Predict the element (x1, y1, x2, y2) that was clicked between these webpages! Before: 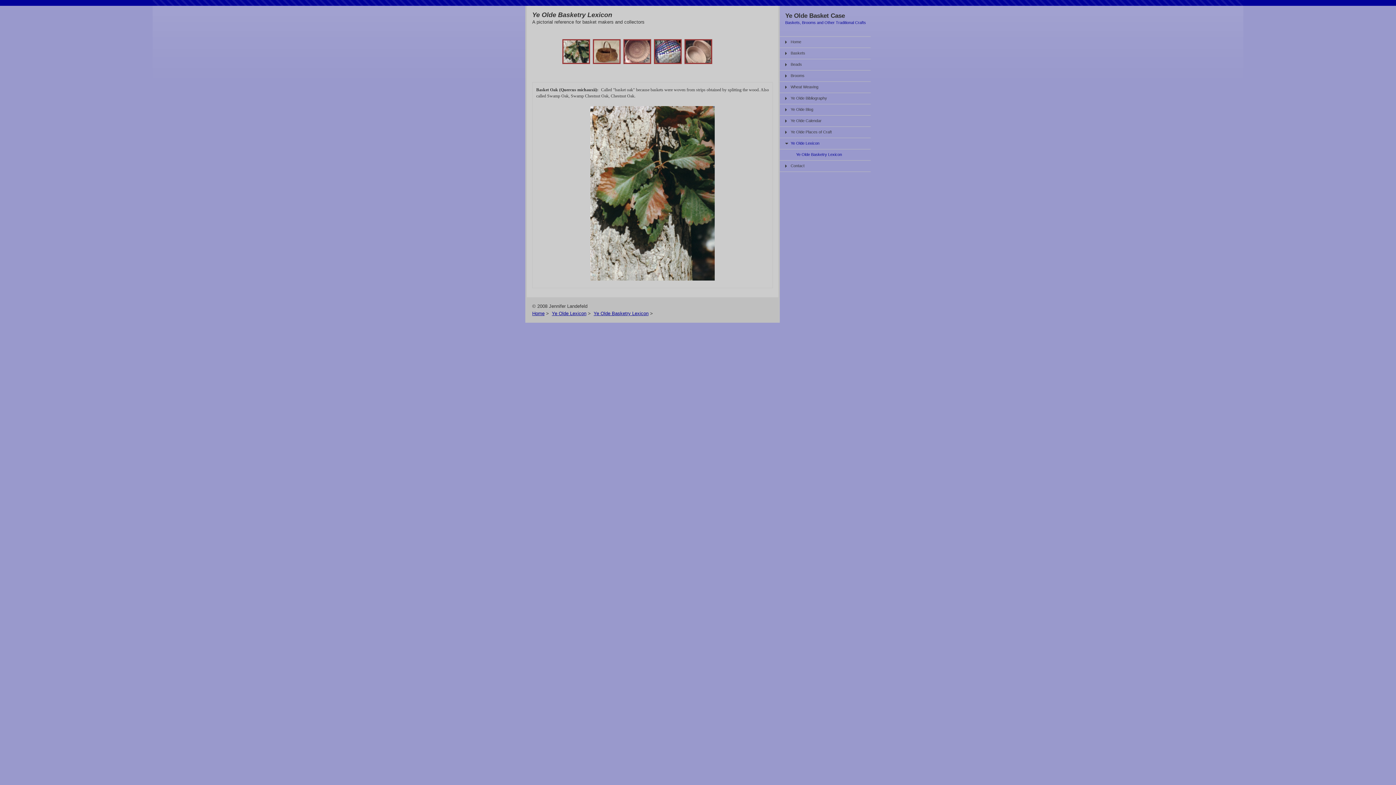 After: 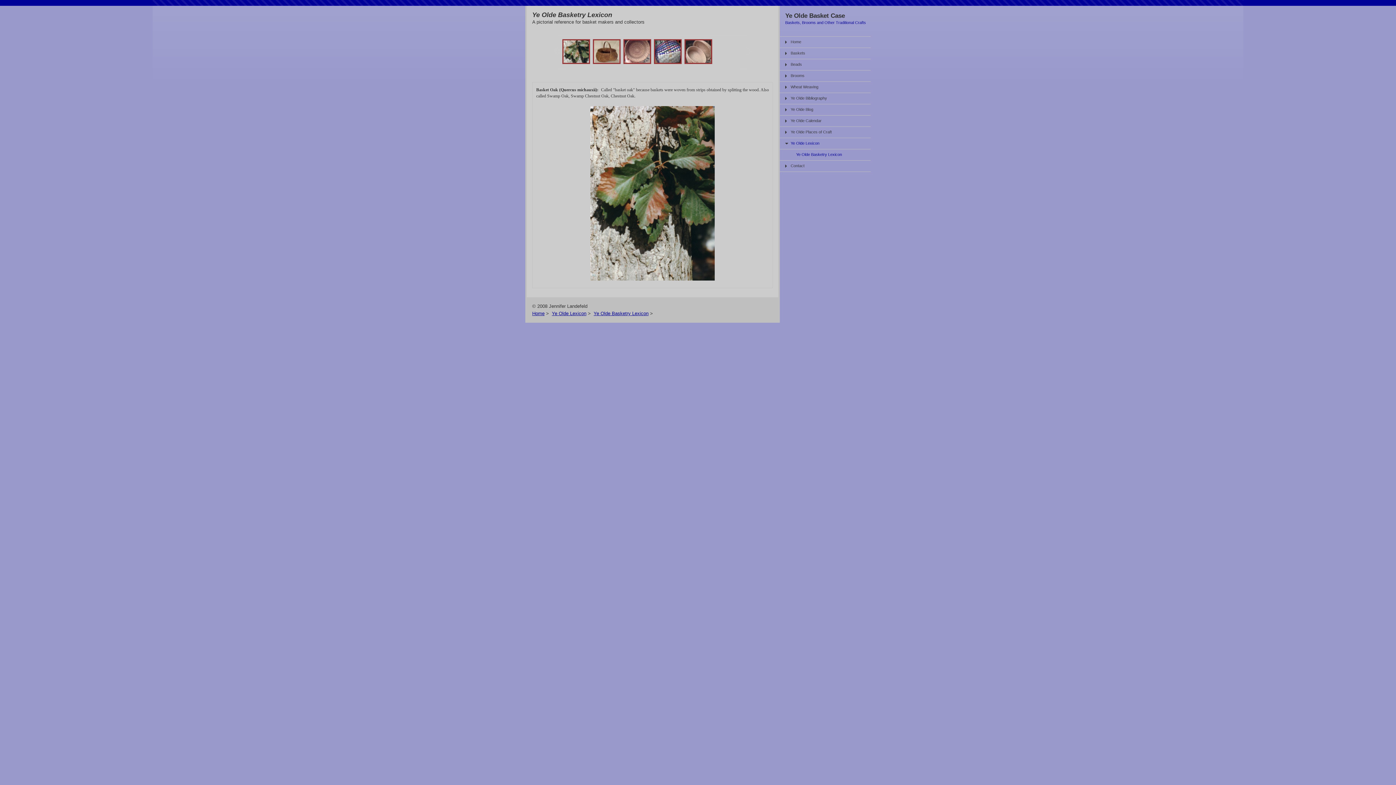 Action: bbox: (780, 149, 870, 160) label: Ye Olde Basketry Lexicon